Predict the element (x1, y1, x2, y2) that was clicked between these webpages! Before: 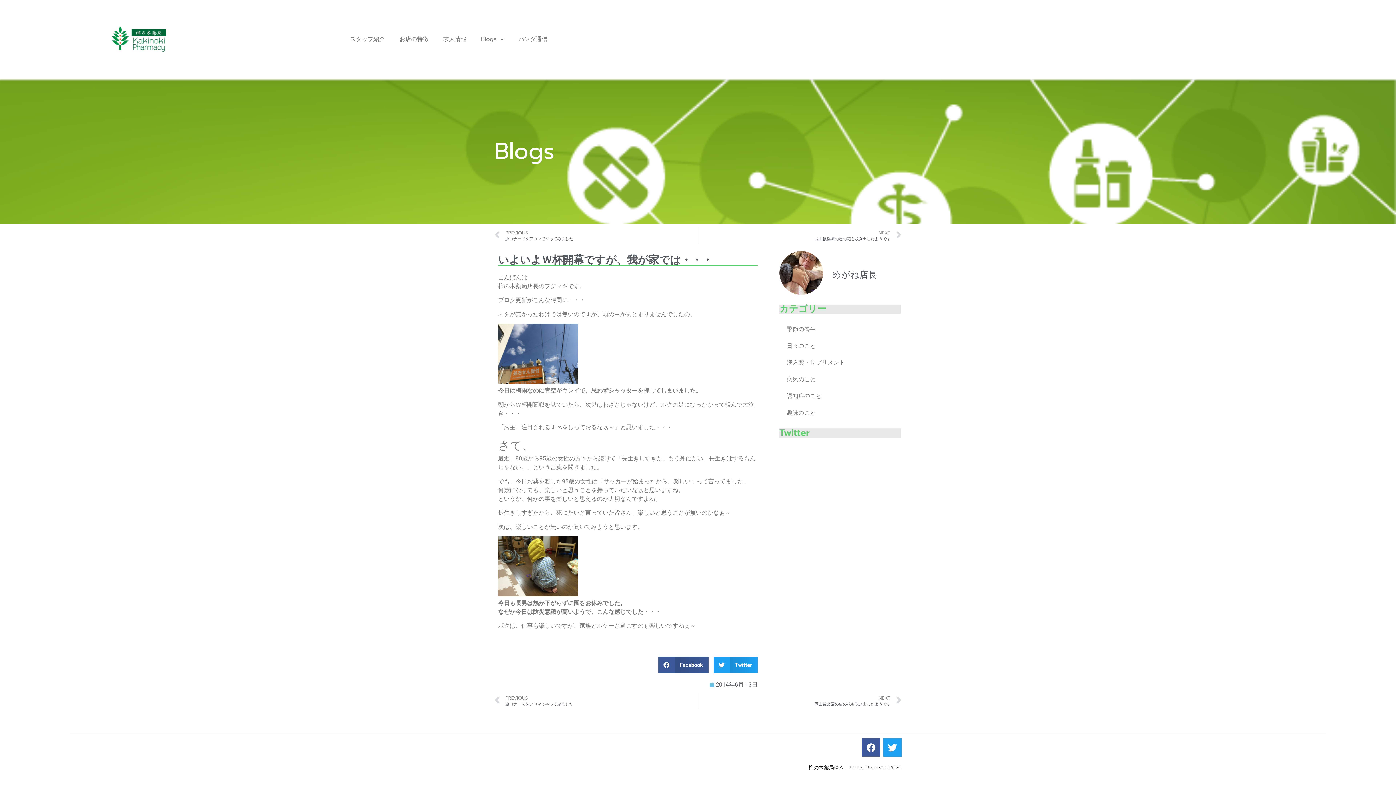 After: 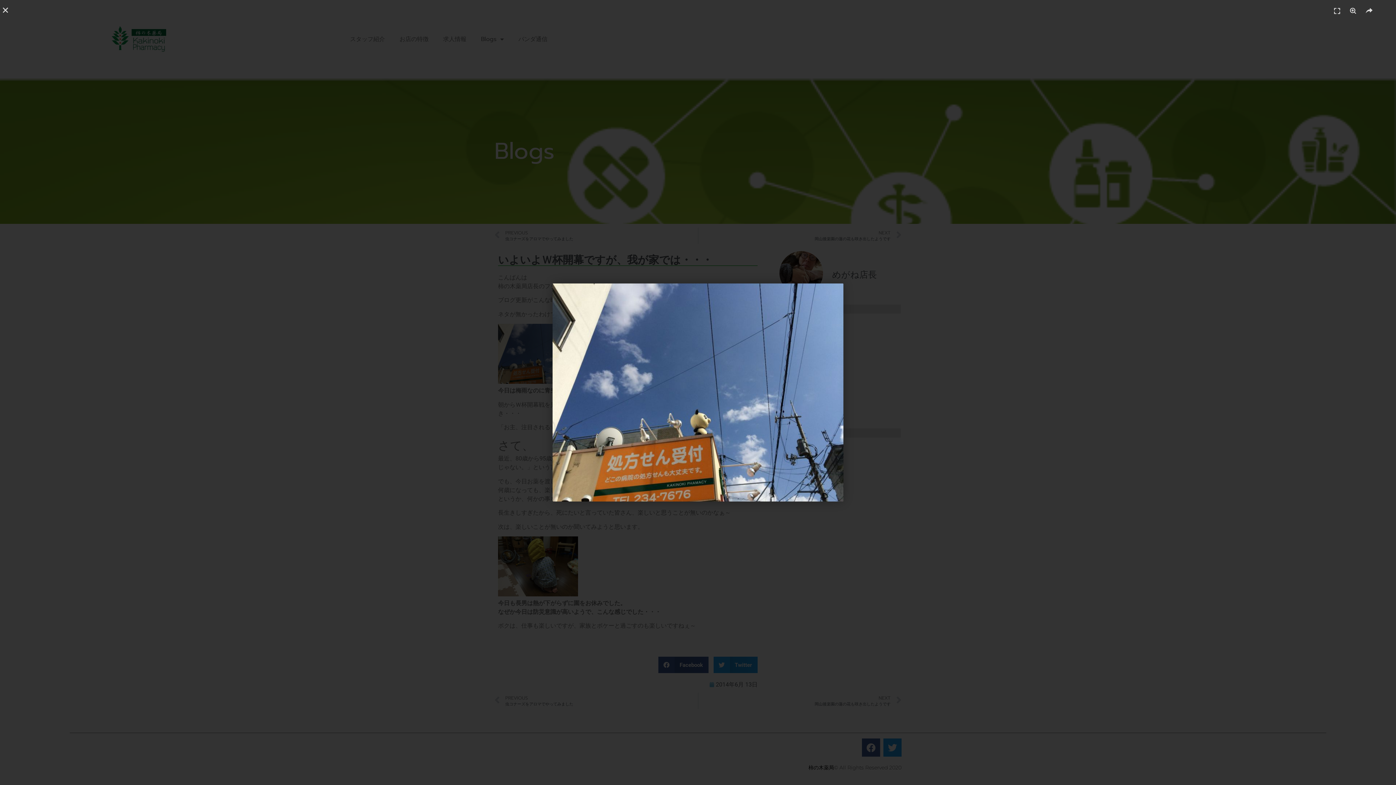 Action: bbox: (498, 378, 578, 385)